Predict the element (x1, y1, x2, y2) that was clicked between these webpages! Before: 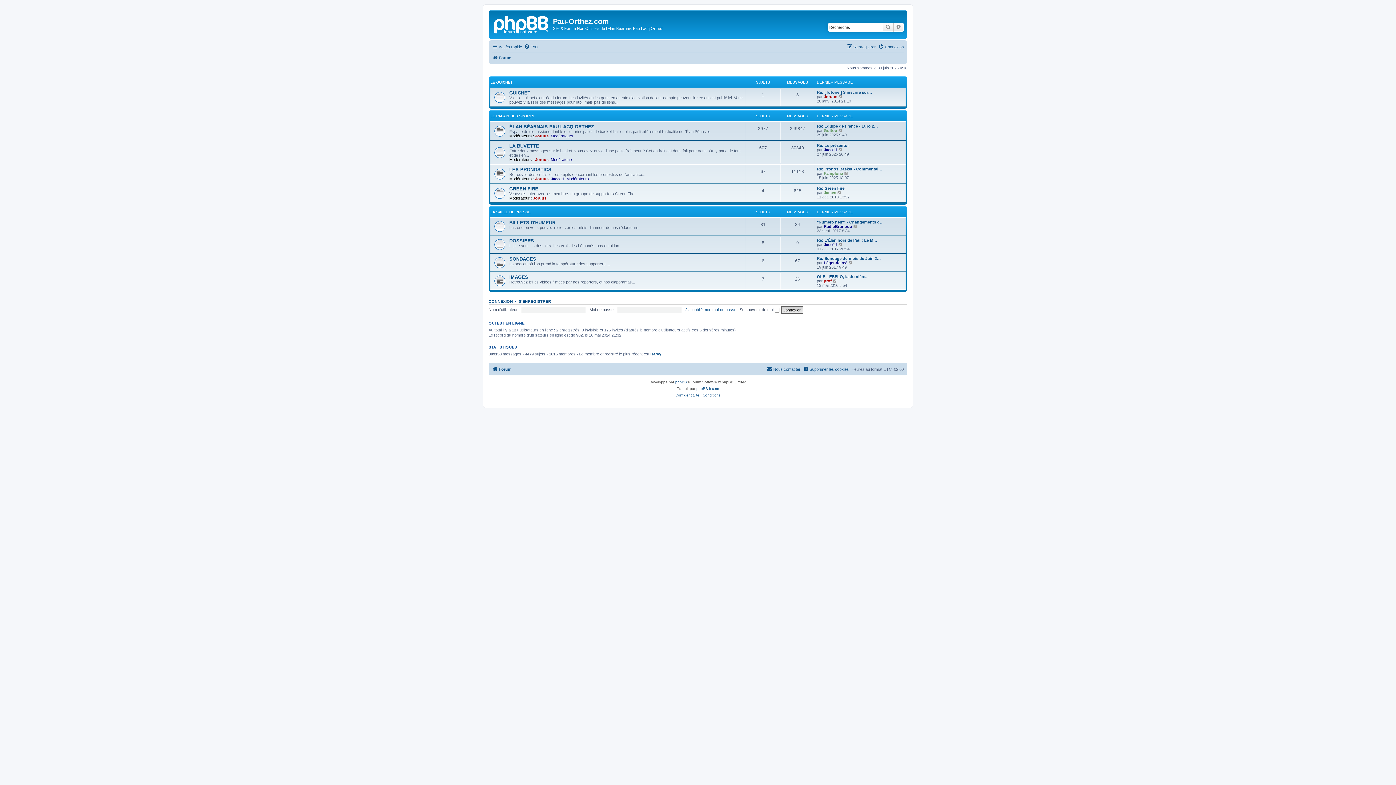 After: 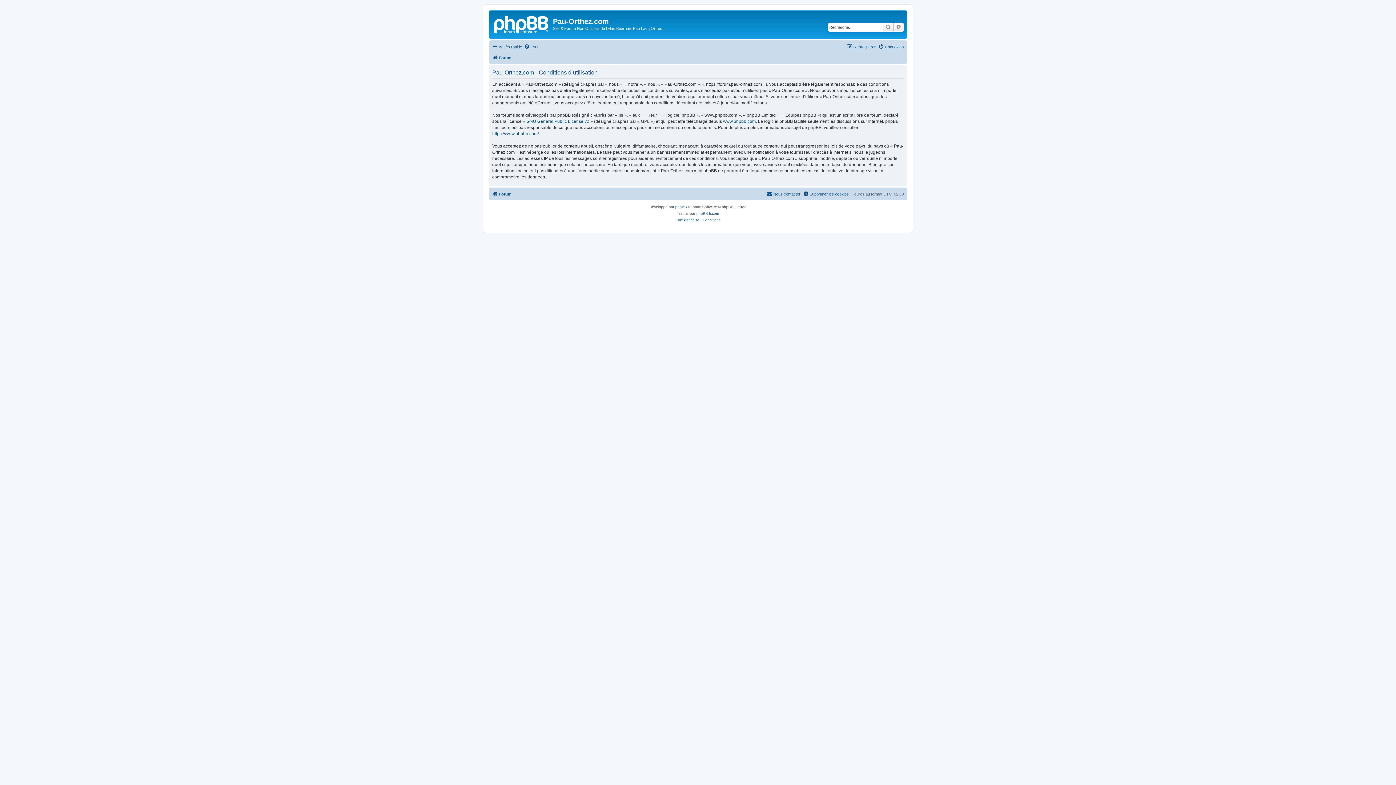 Action: label: Conditions bbox: (702, 392, 720, 398)